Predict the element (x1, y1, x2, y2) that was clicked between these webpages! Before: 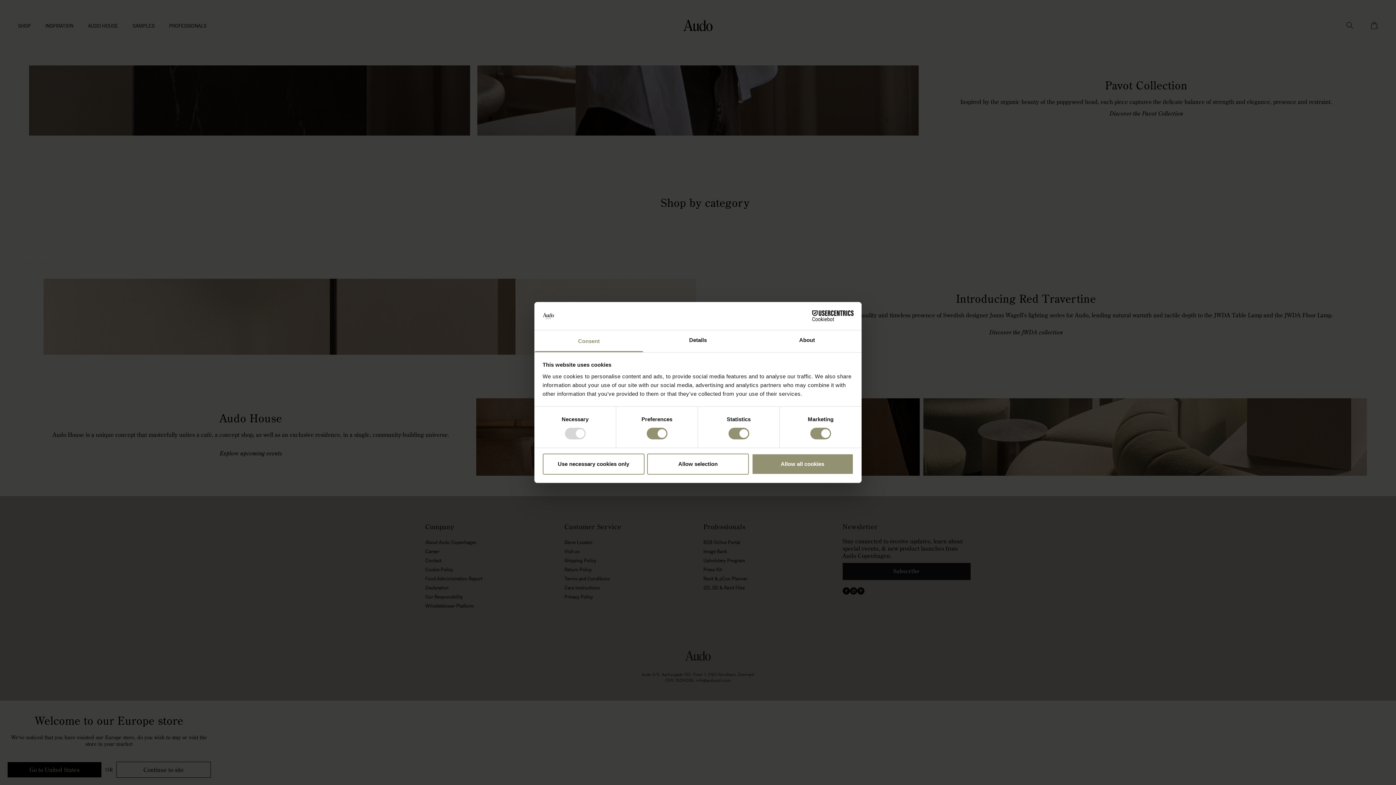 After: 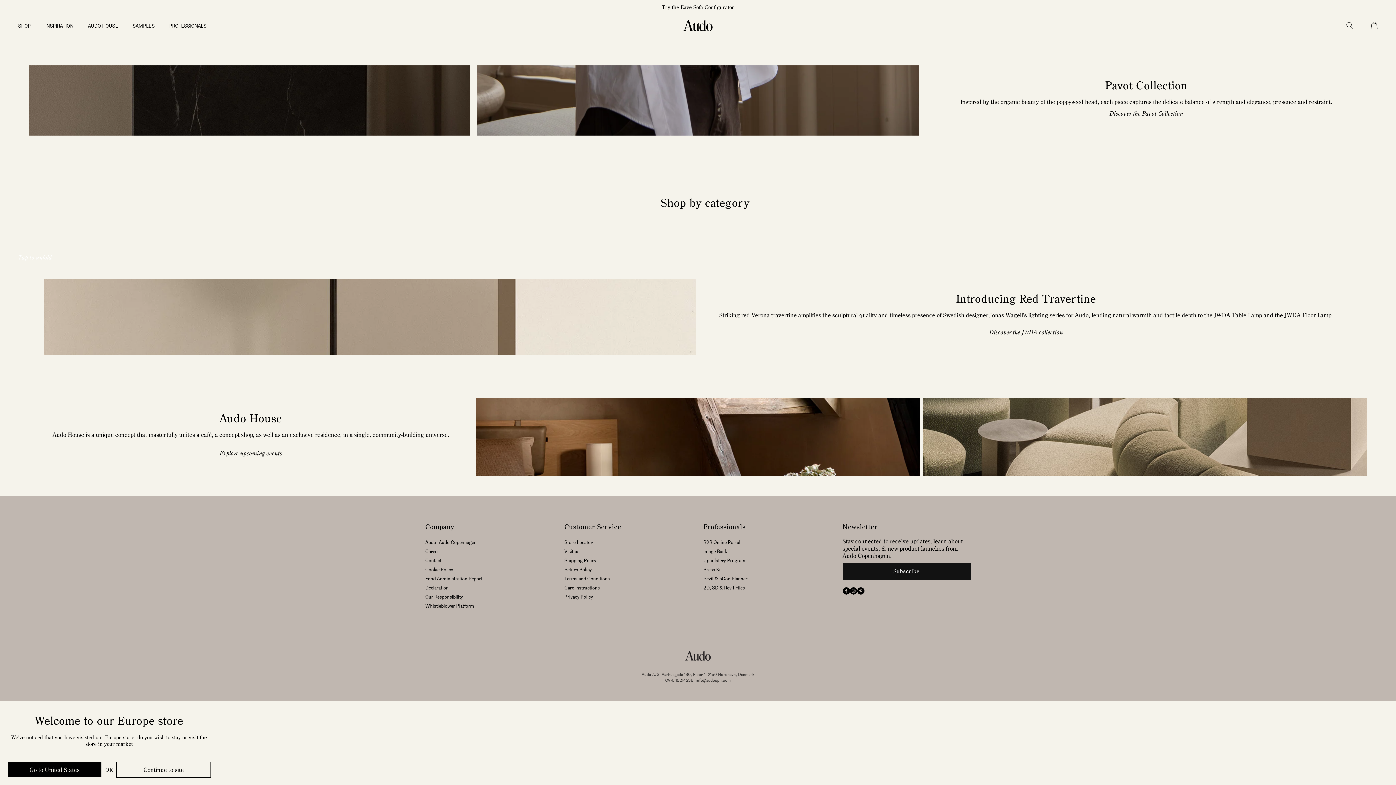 Action: bbox: (542, 453, 644, 474) label: Use necessary cookies only